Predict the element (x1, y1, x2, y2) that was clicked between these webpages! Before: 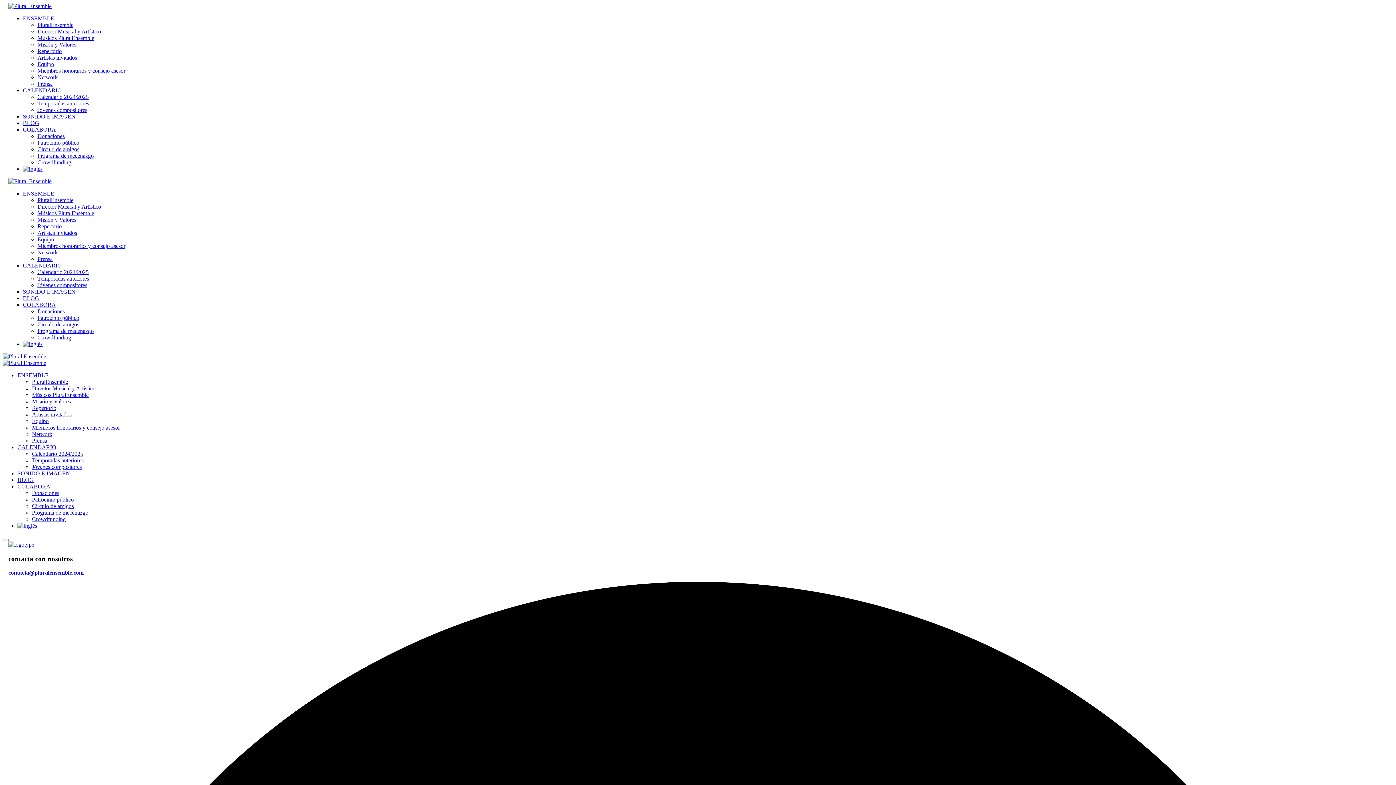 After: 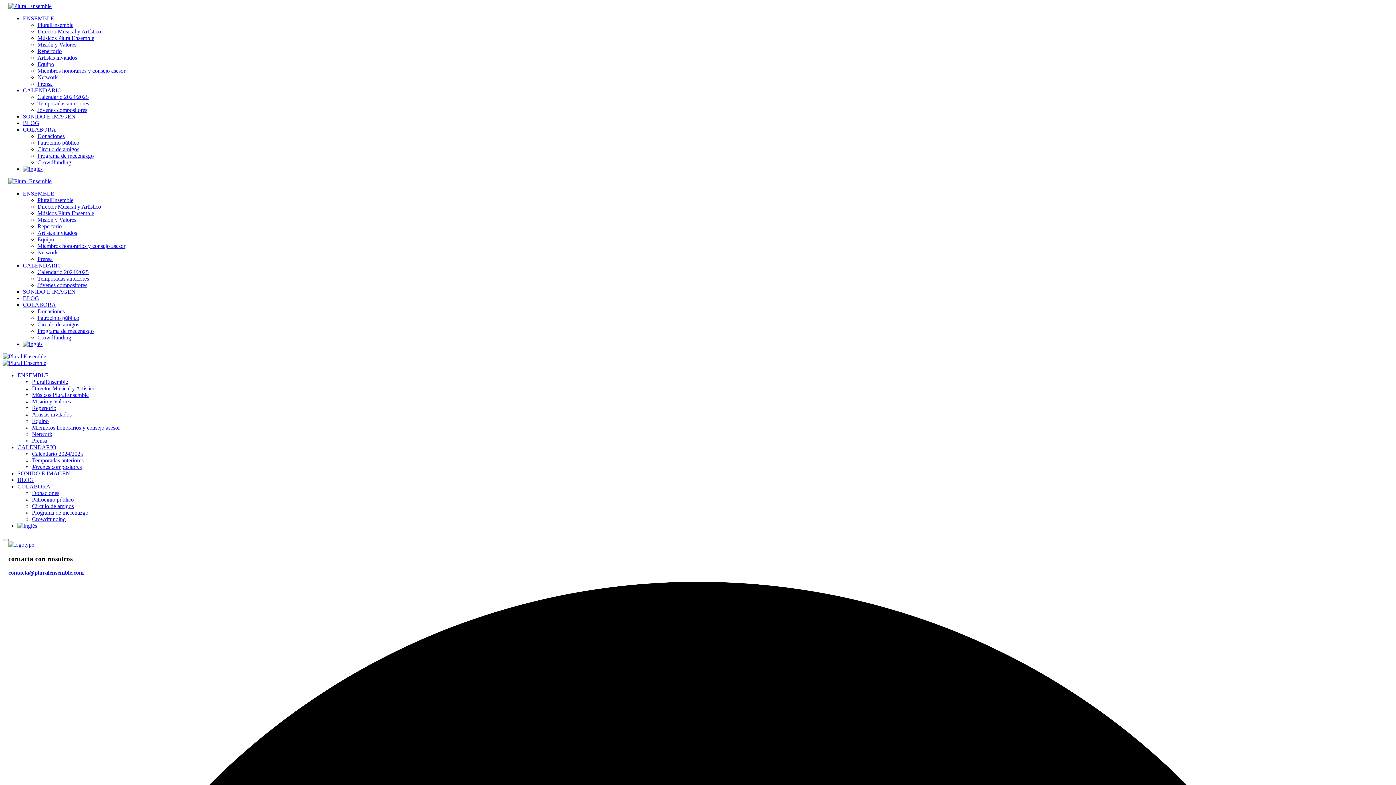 Action: bbox: (37, 249, 57, 255) label: Network